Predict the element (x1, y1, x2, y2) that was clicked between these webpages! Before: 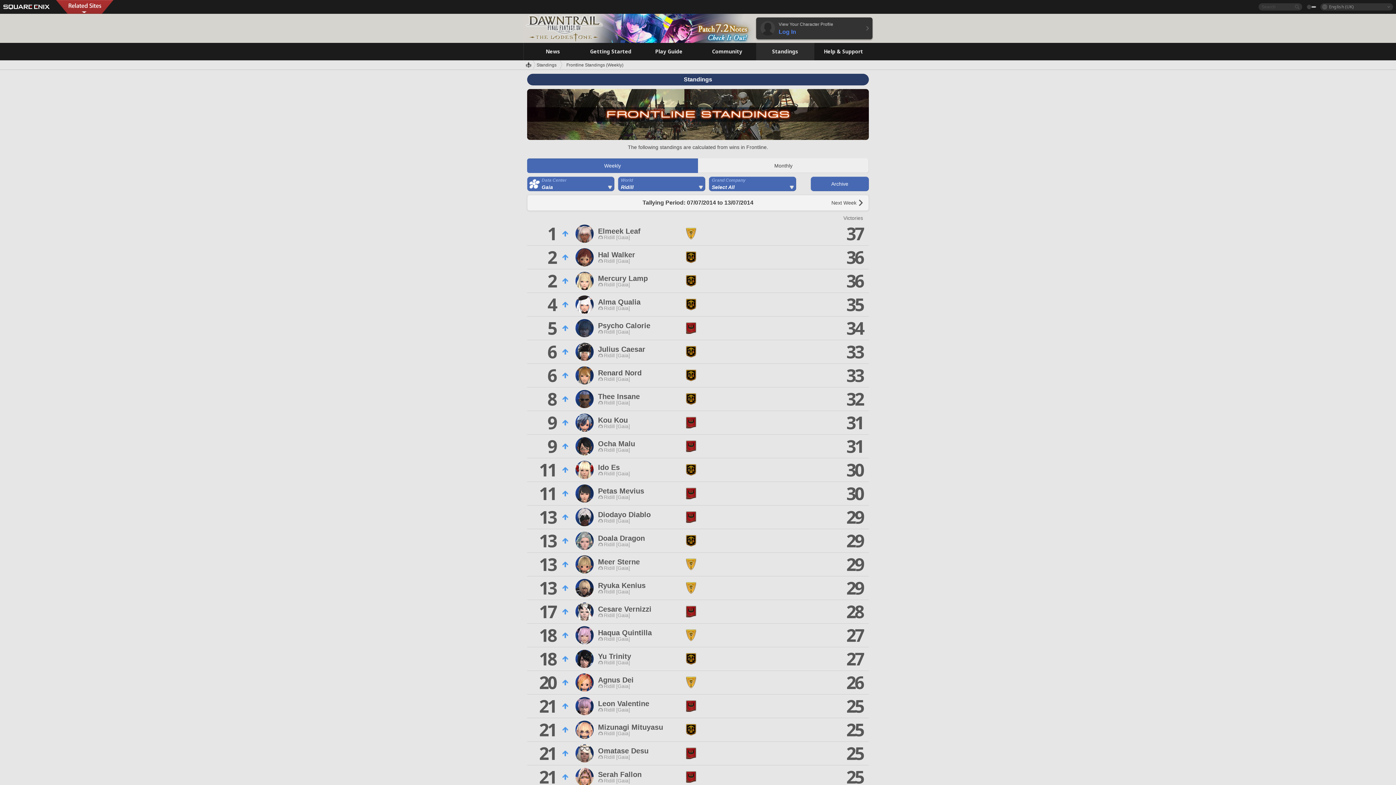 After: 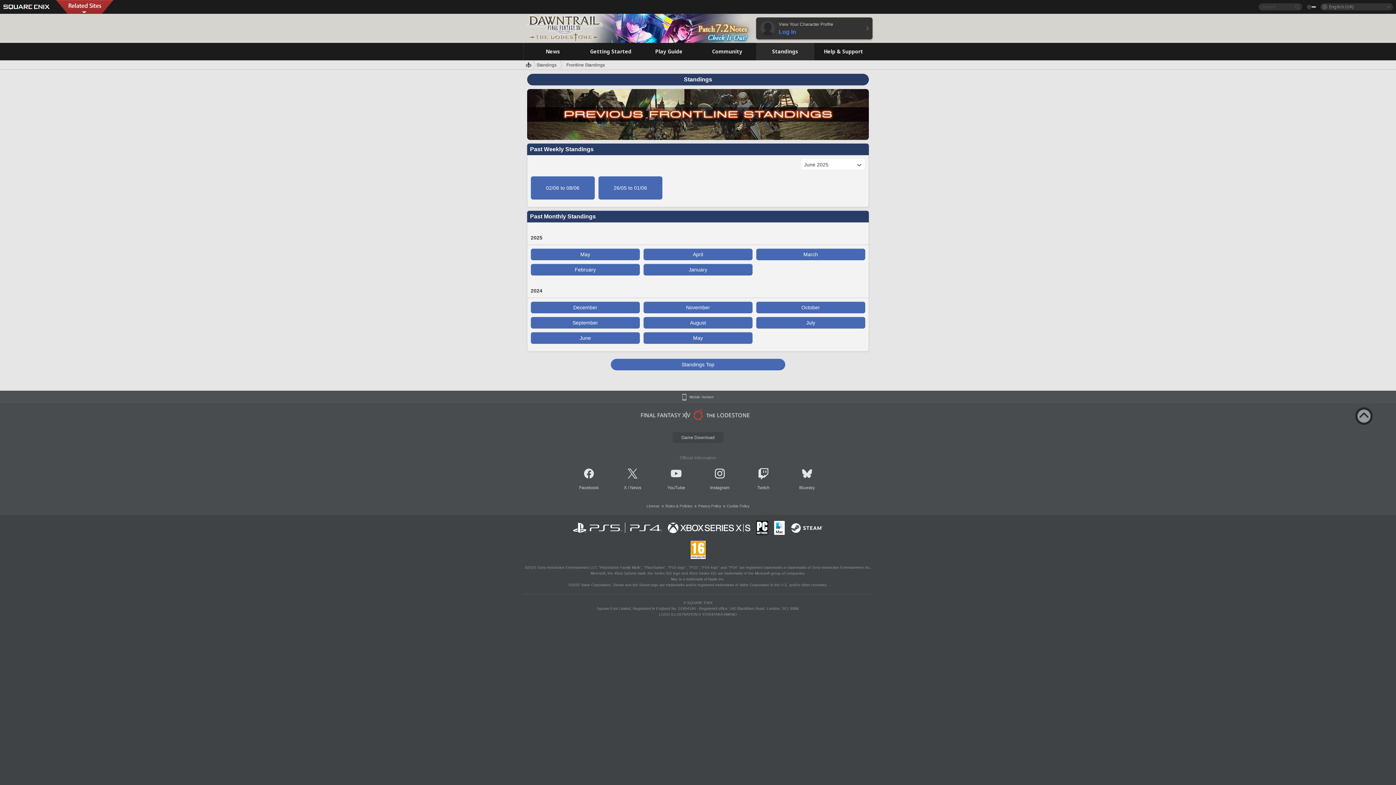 Action: bbox: (810, 176, 869, 191) label: Archive